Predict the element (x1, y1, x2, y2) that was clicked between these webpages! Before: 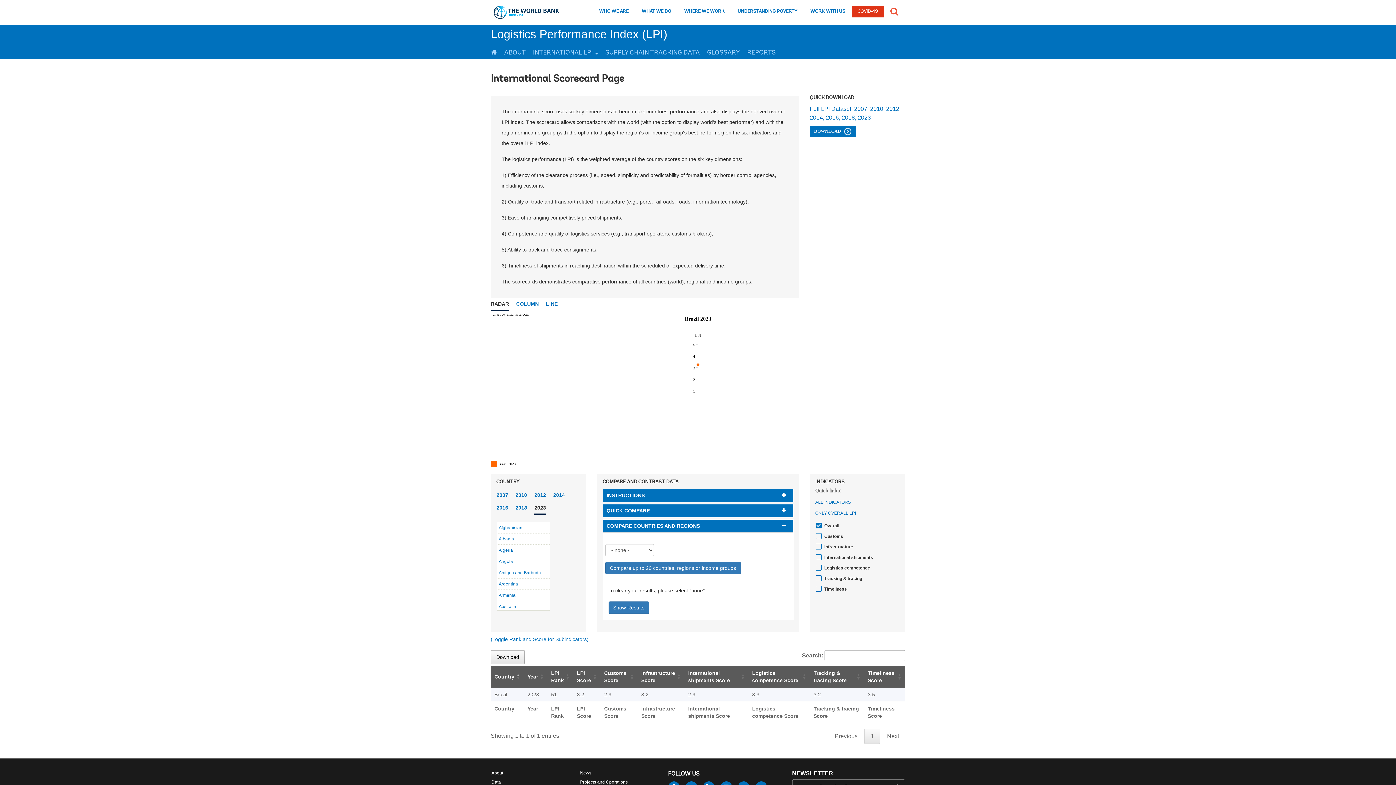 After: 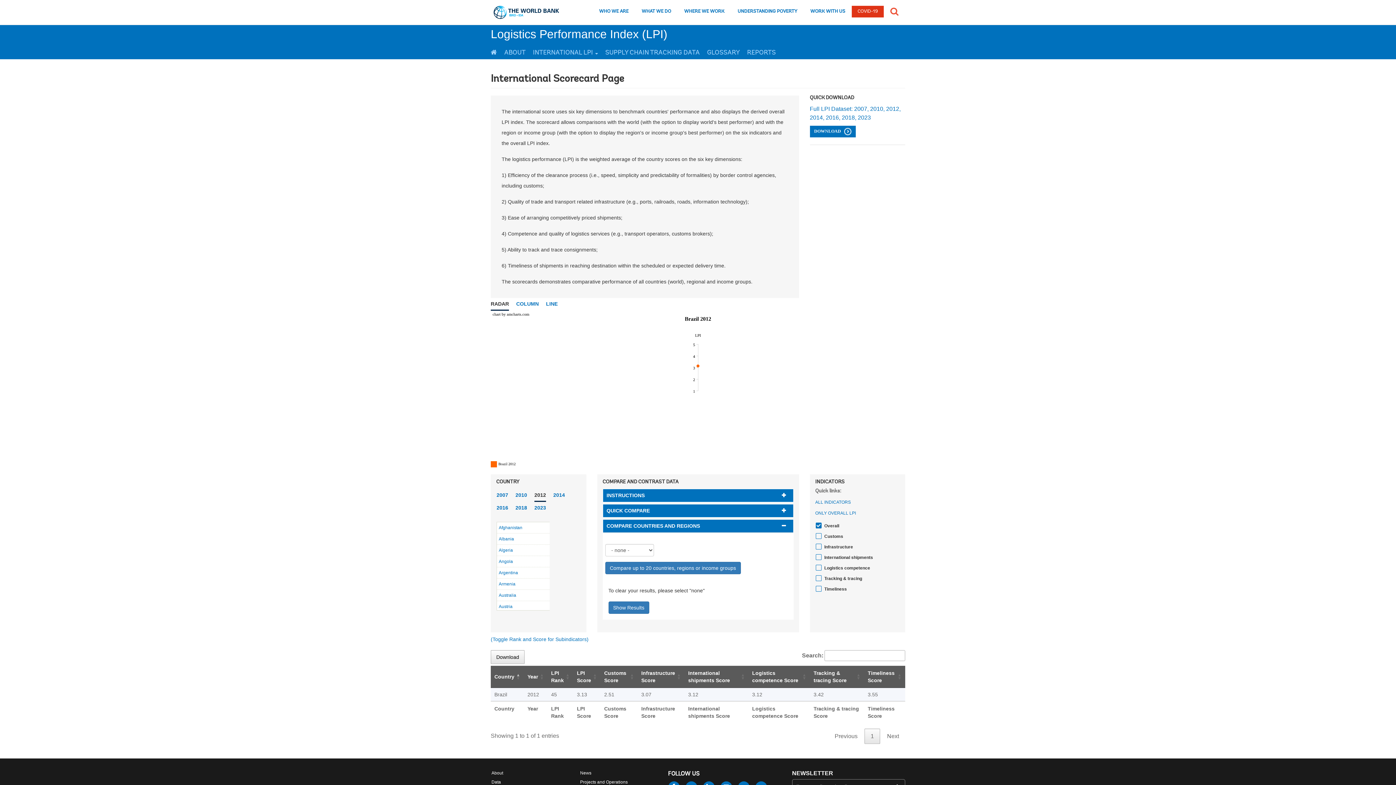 Action: label: 2012 bbox: (534, 489, 546, 501)